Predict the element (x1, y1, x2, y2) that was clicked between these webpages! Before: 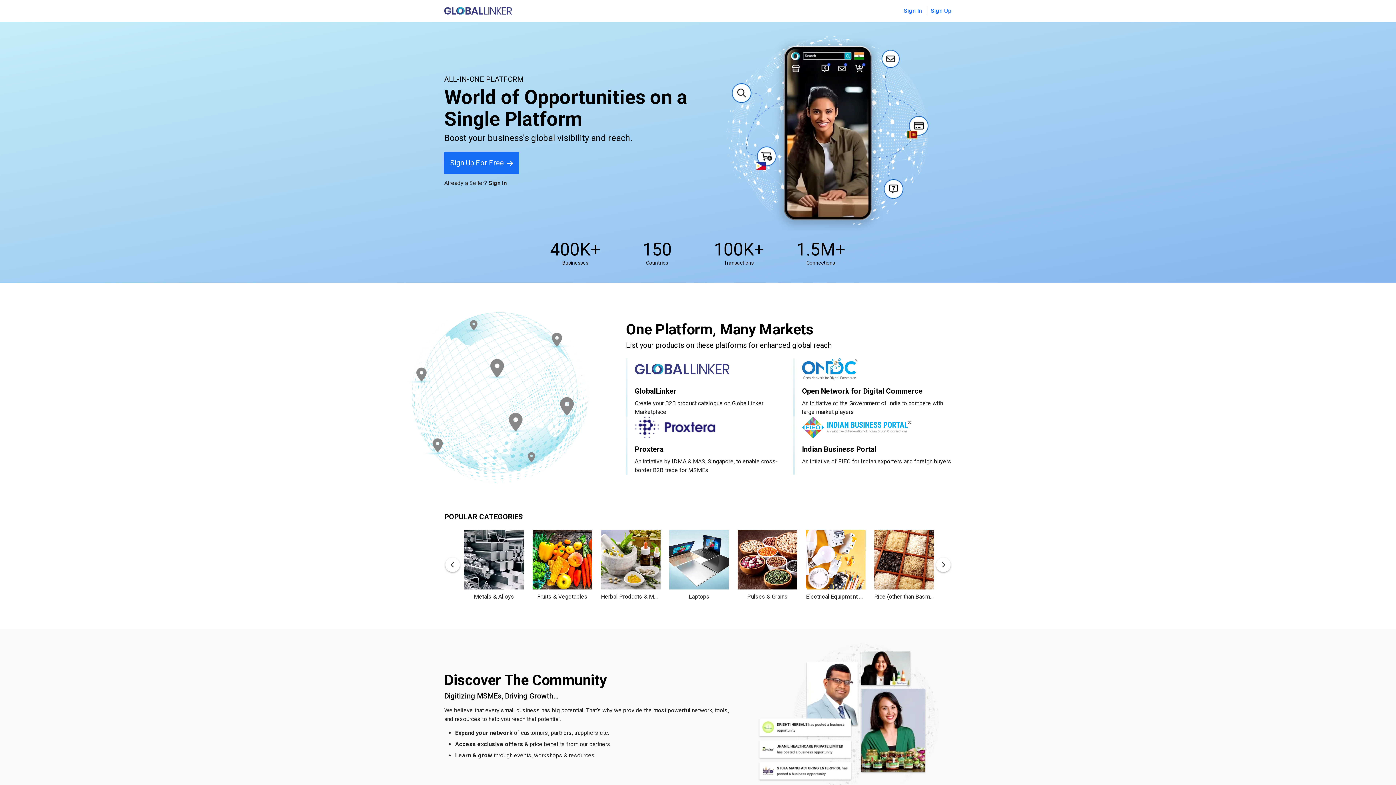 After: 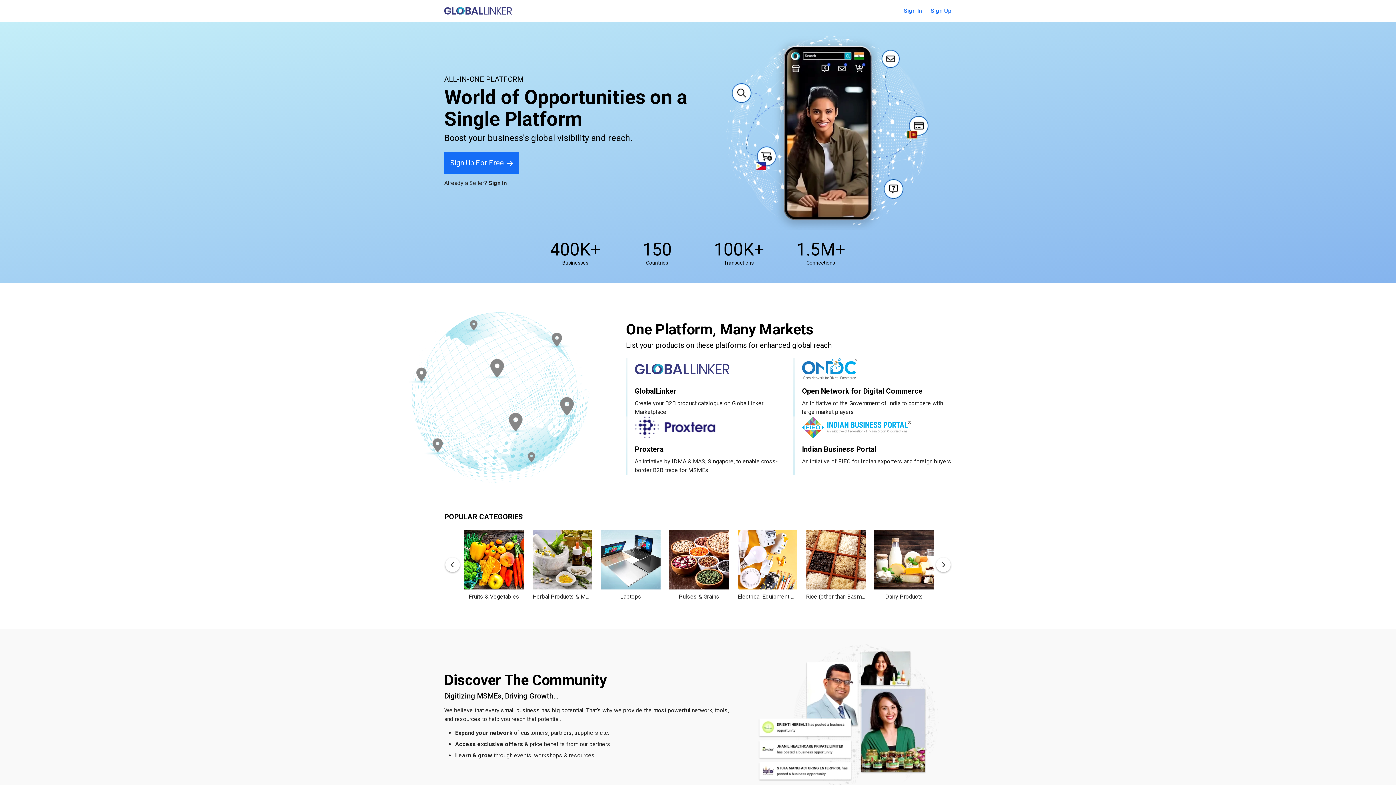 Action: bbox: (444, 7, 512, 14)